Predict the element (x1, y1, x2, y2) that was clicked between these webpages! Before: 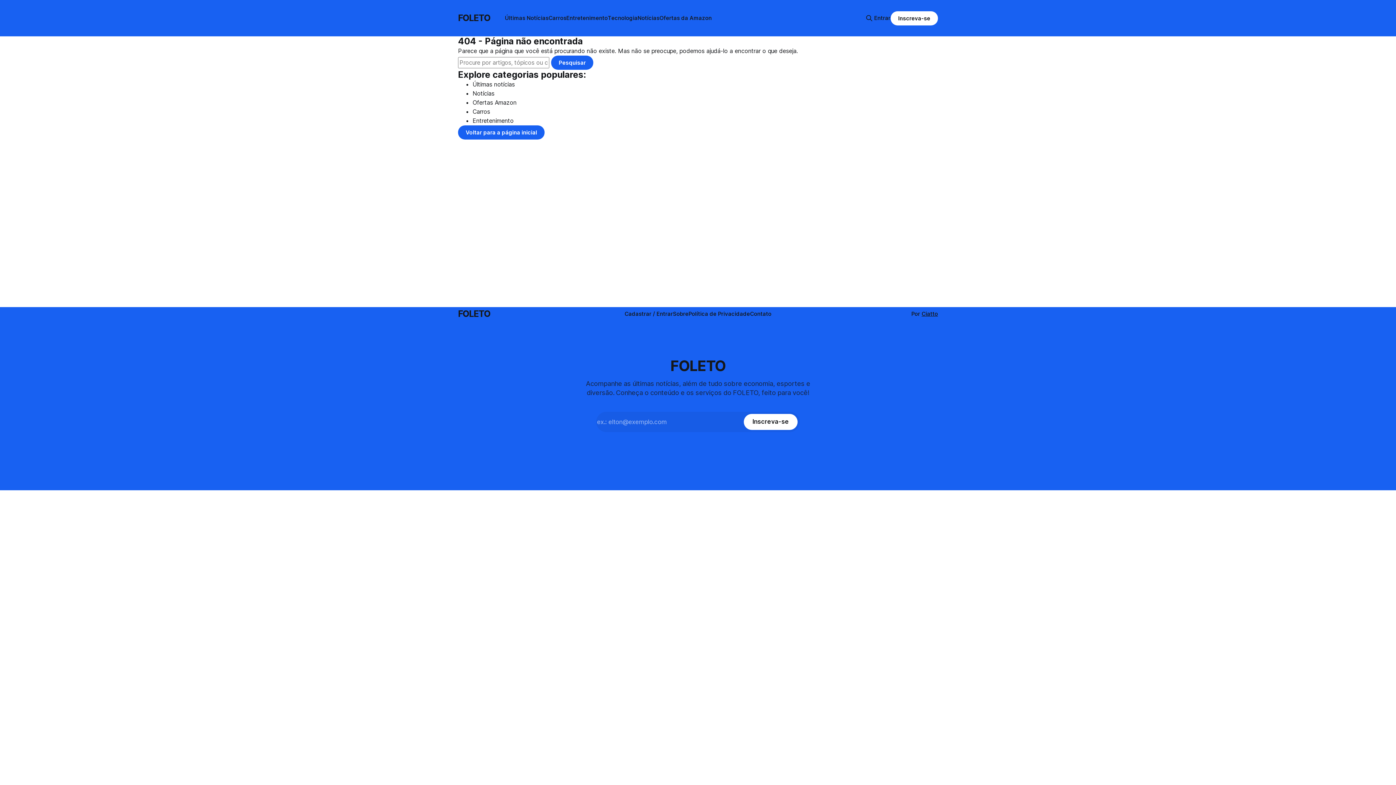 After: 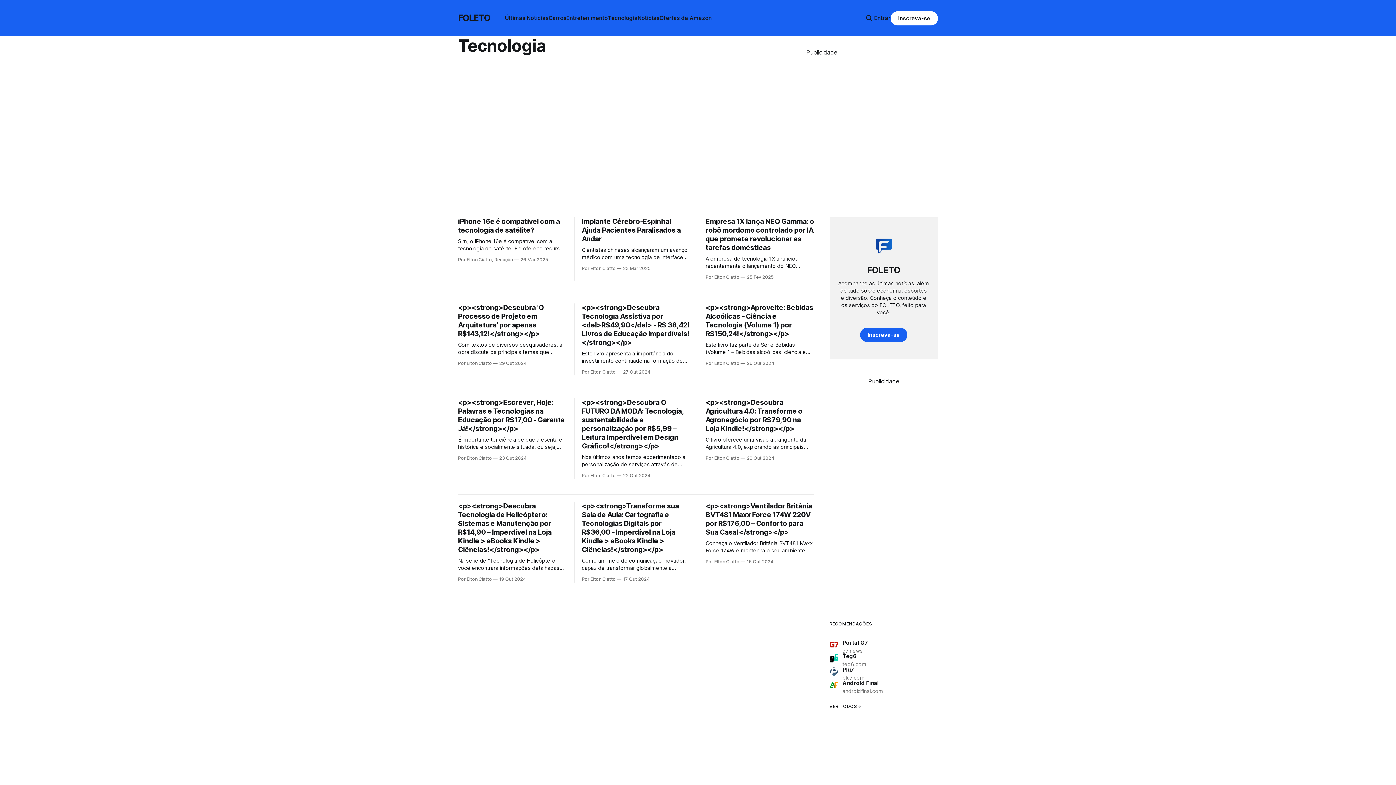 Action: label: Tecnologia bbox: (607, 14, 637, 21)